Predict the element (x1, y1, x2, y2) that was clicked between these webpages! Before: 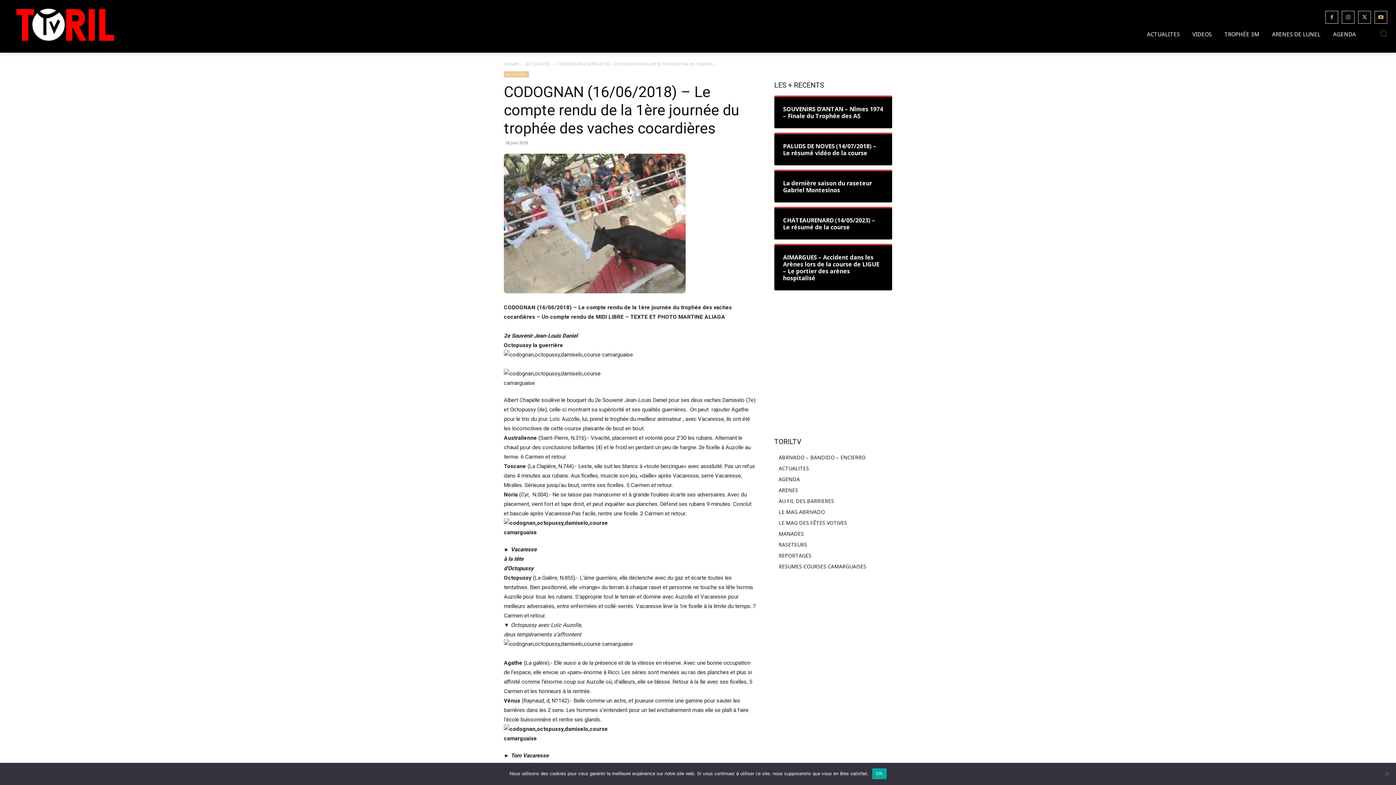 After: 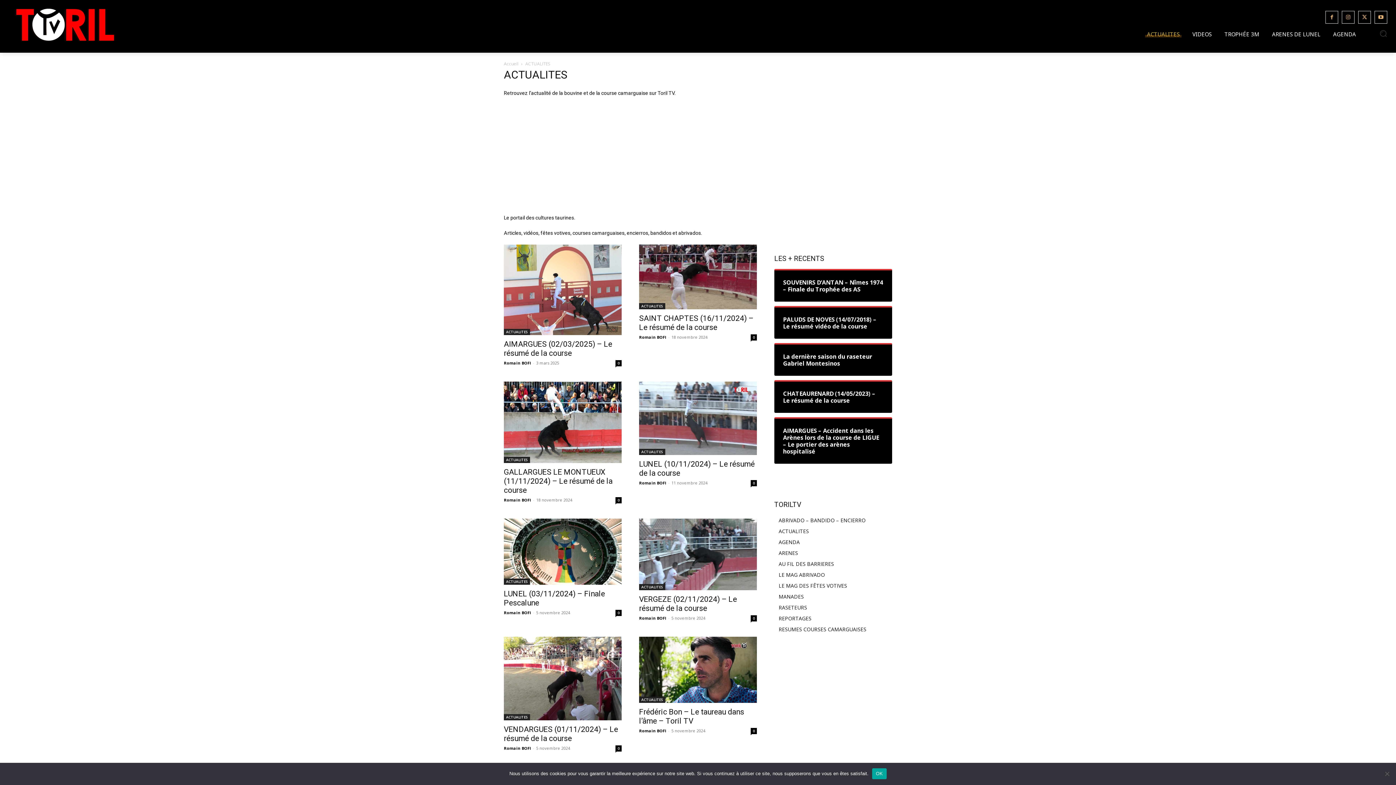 Action: label: ACTUALITES bbox: (778, 464, 809, 471)